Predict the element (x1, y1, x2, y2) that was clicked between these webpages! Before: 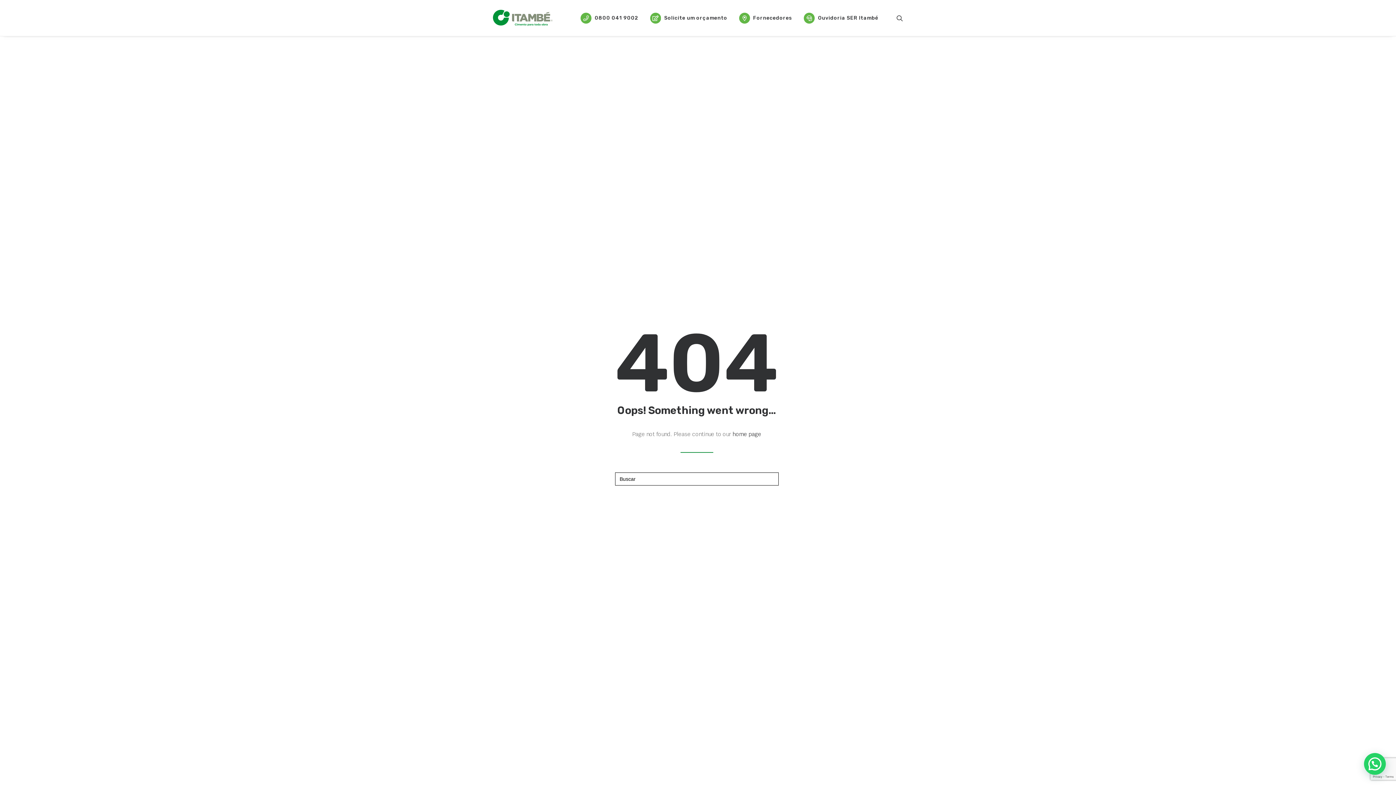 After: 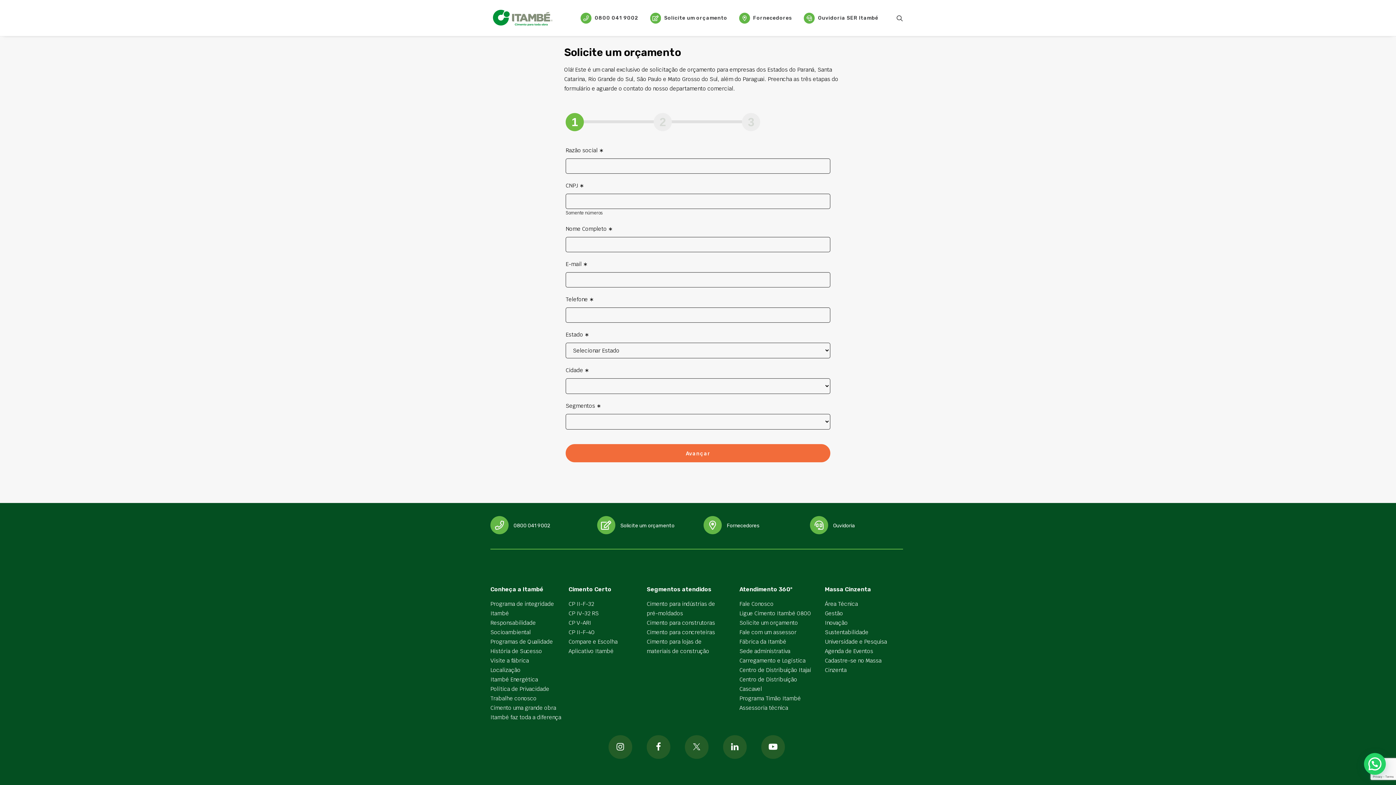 Action: bbox: (645, 0, 732, 36) label: Solicite um orçamento